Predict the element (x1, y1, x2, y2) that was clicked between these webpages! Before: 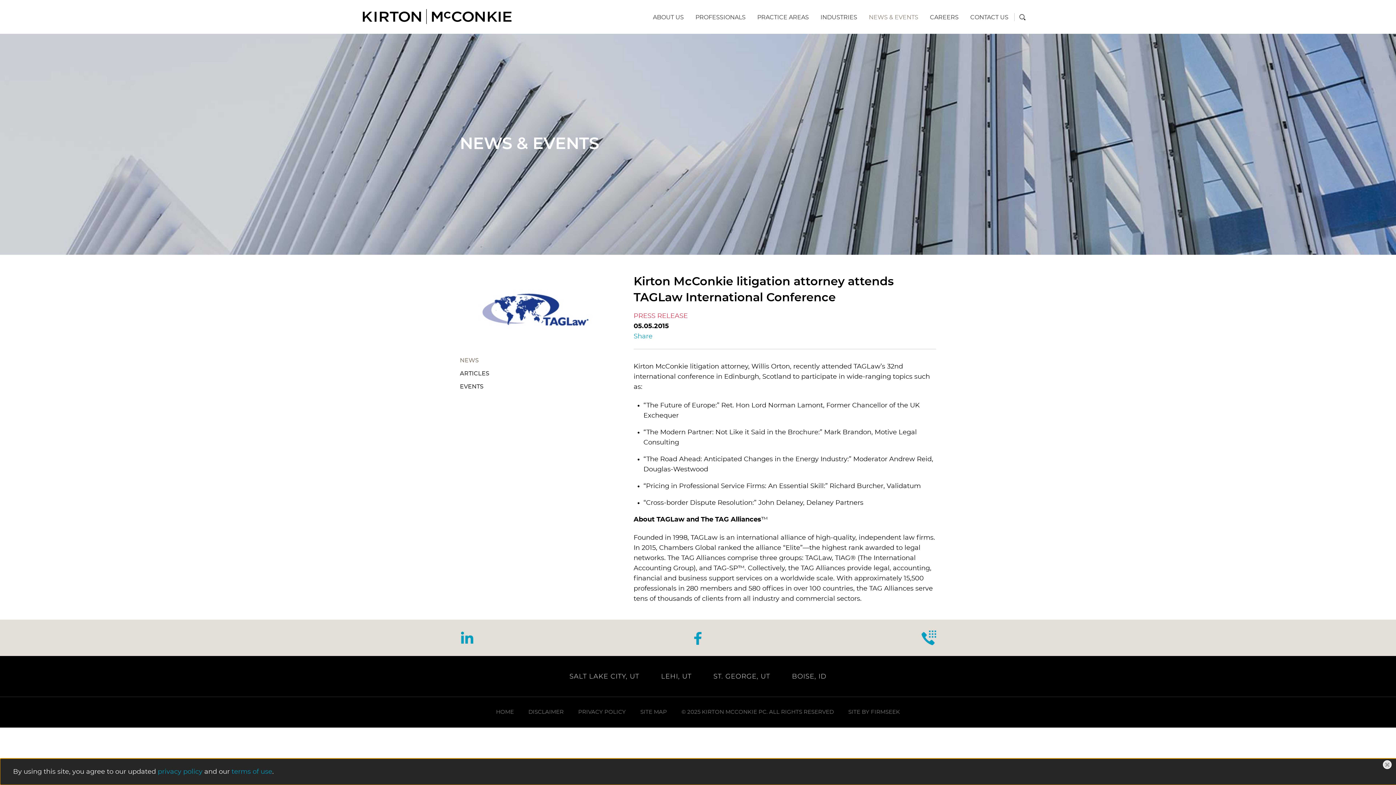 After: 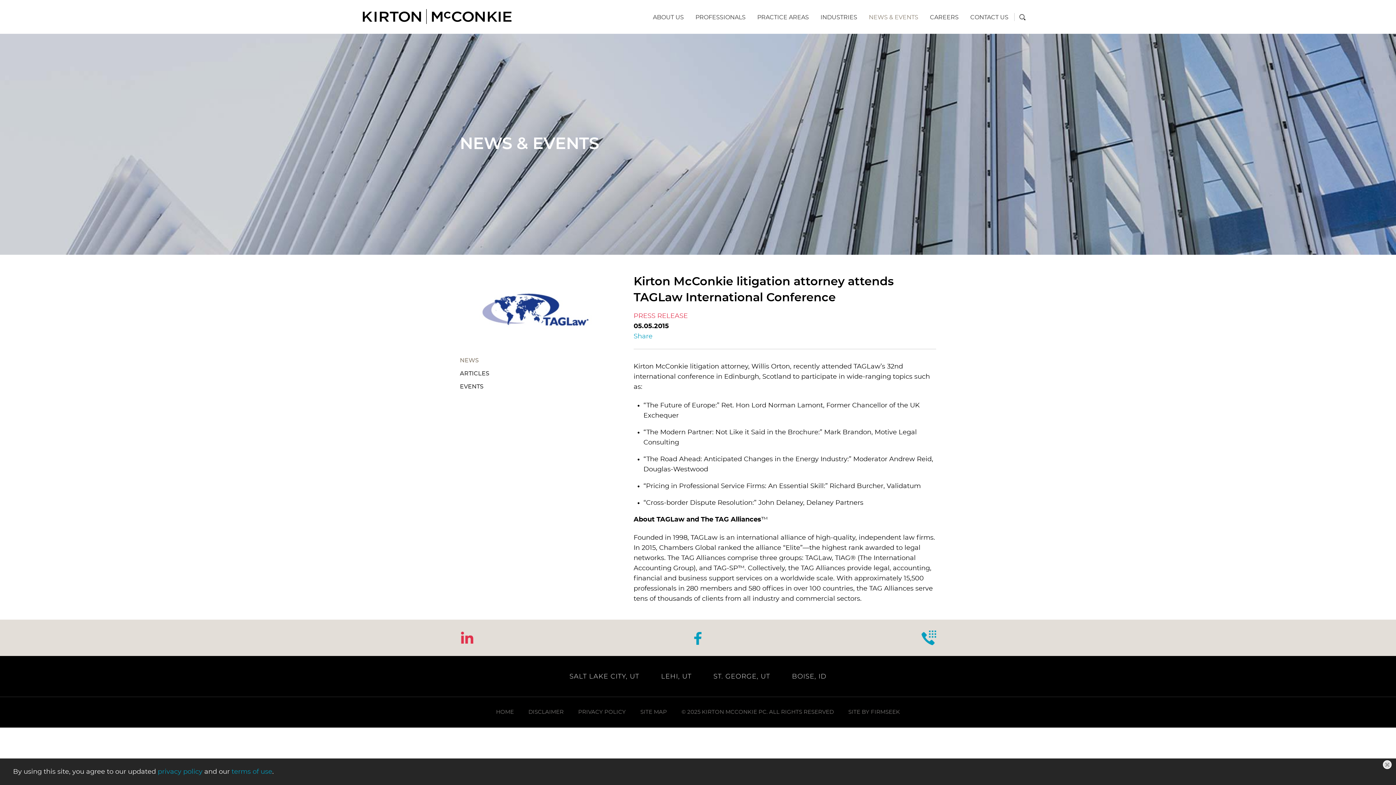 Action: bbox: (460, 630, 474, 645)